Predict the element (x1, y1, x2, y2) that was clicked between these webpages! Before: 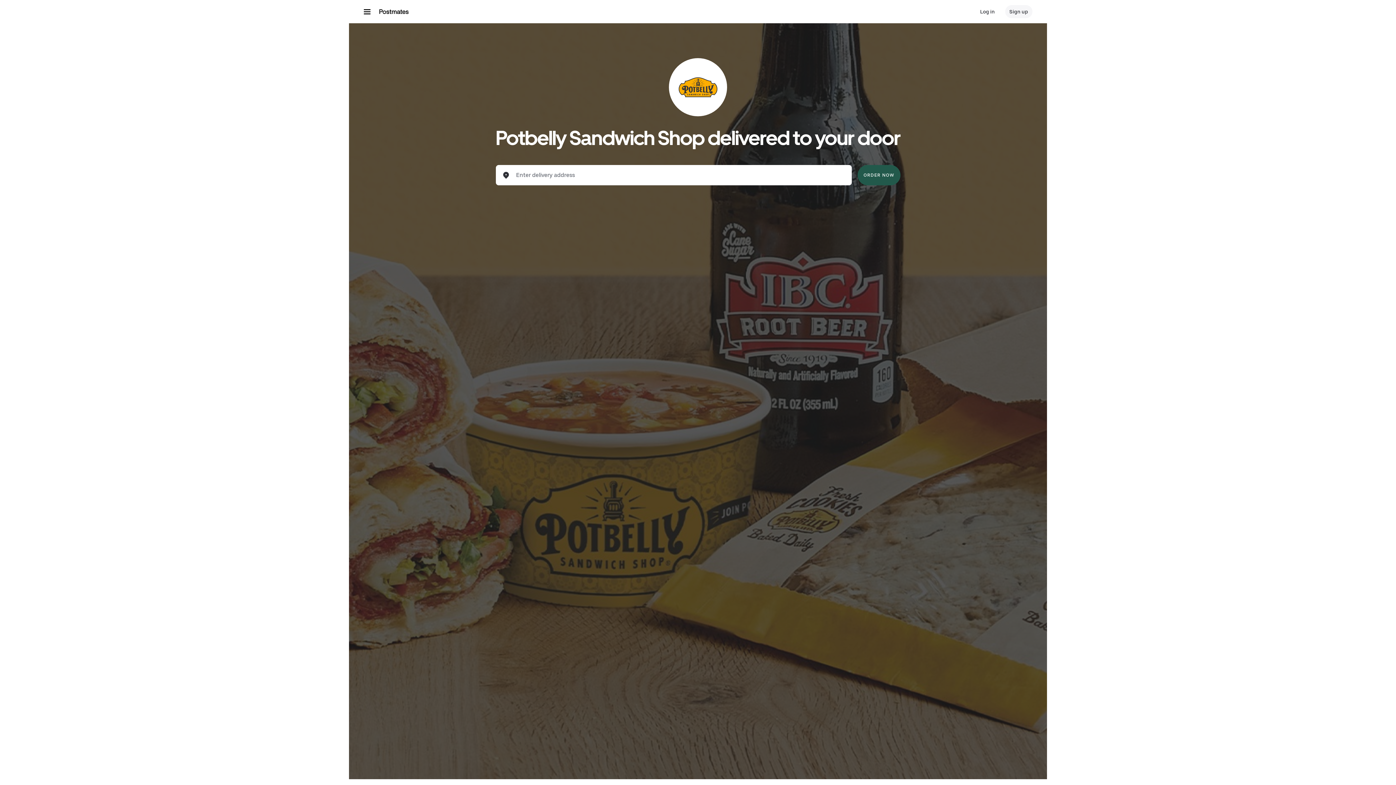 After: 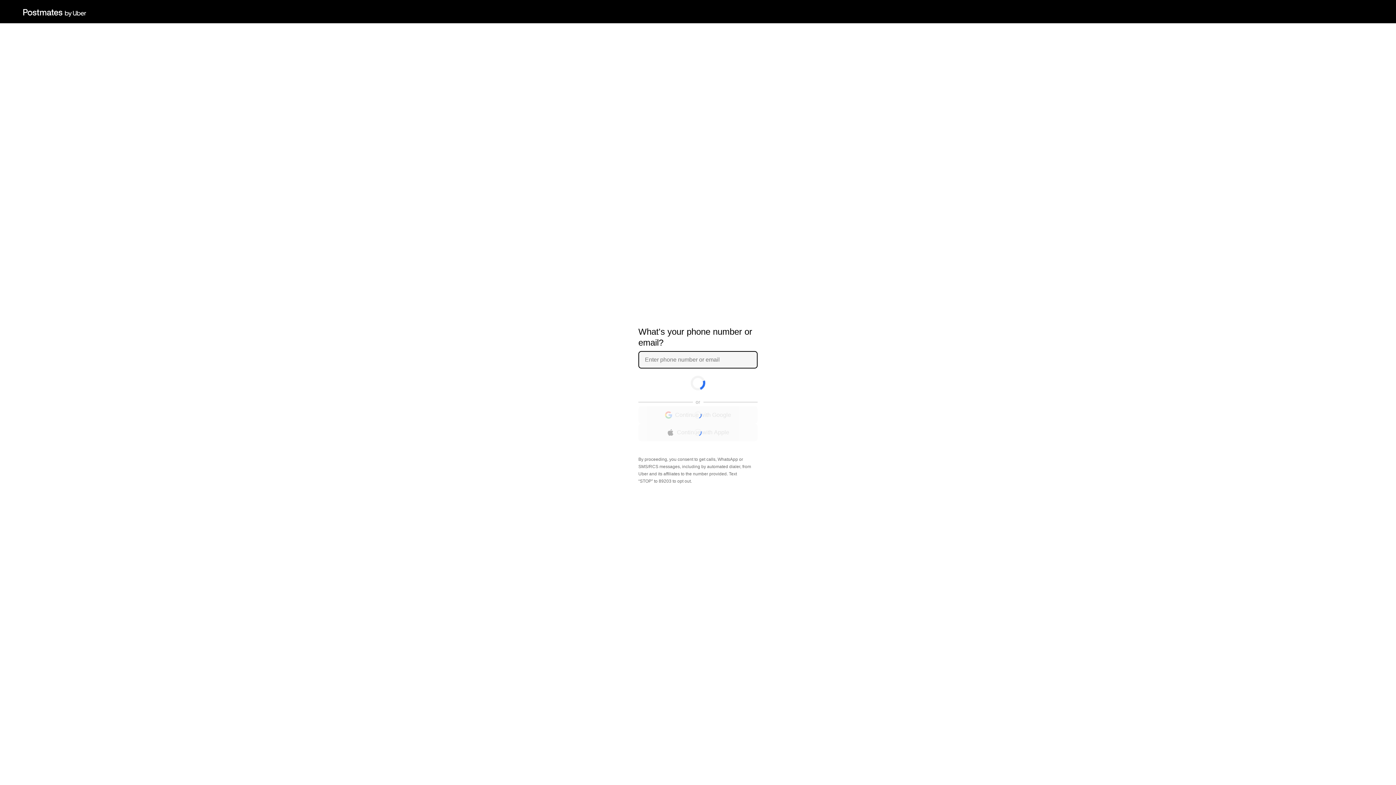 Action: label: Log in bbox: (976, 5, 999, 18)